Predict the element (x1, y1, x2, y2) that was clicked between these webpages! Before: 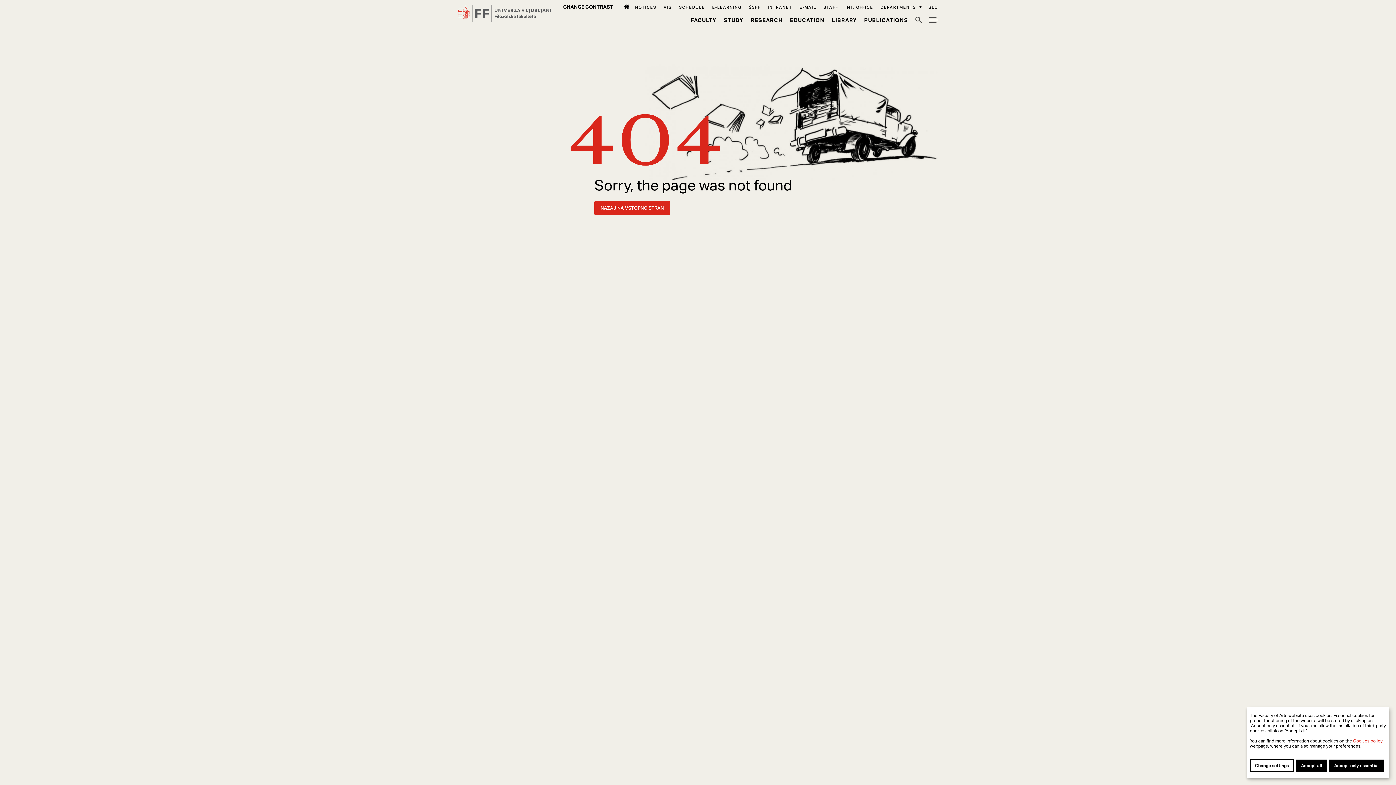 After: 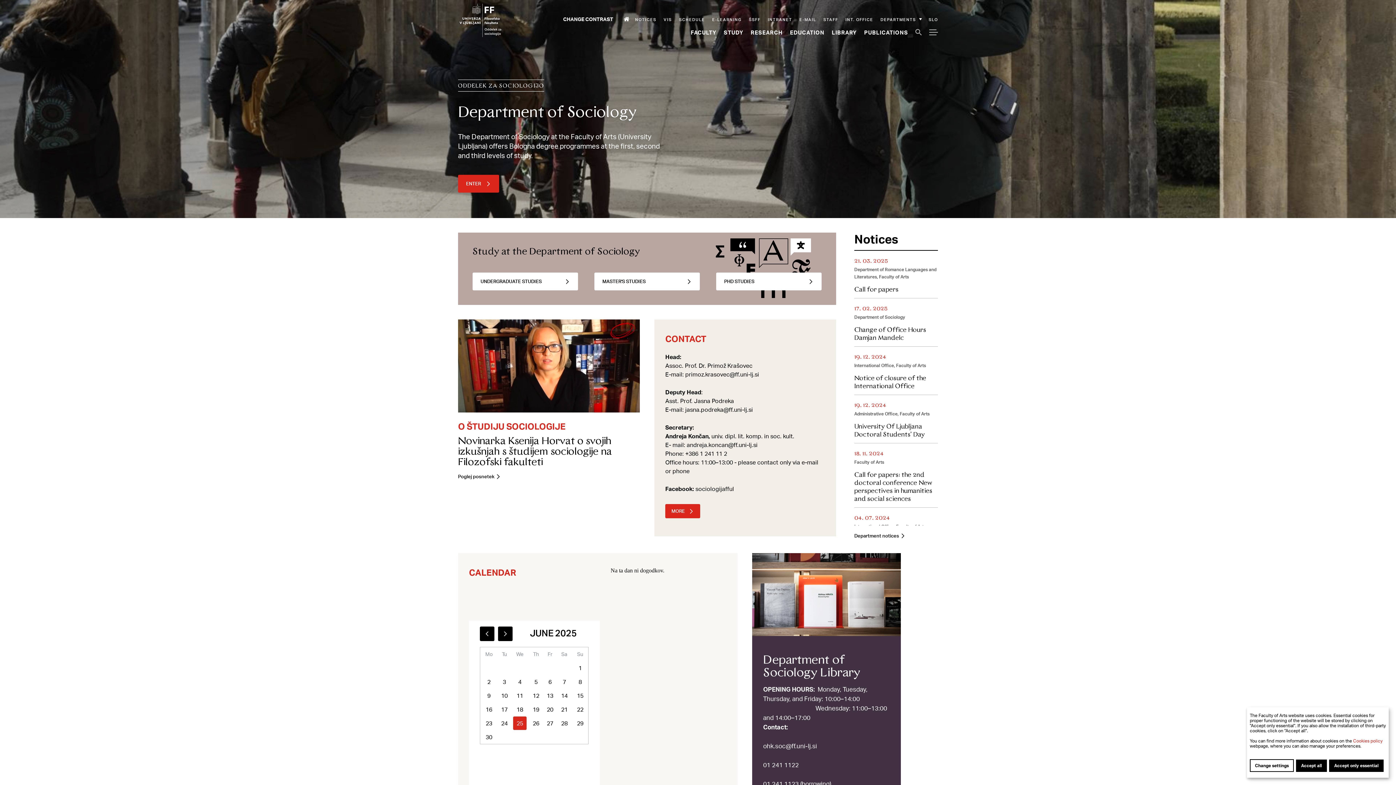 Action: label: Nazaj na vstopno stran bbox: (594, 201, 670, 215)